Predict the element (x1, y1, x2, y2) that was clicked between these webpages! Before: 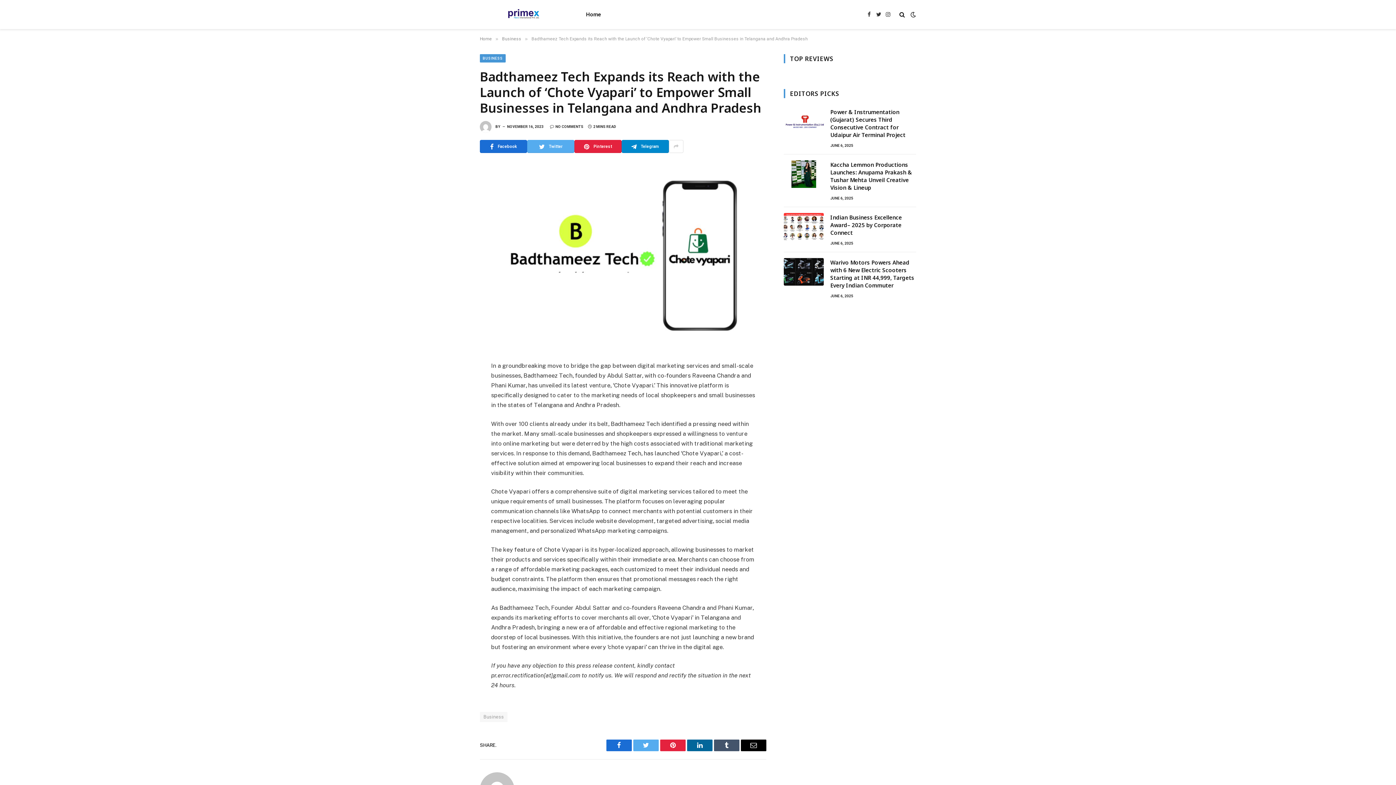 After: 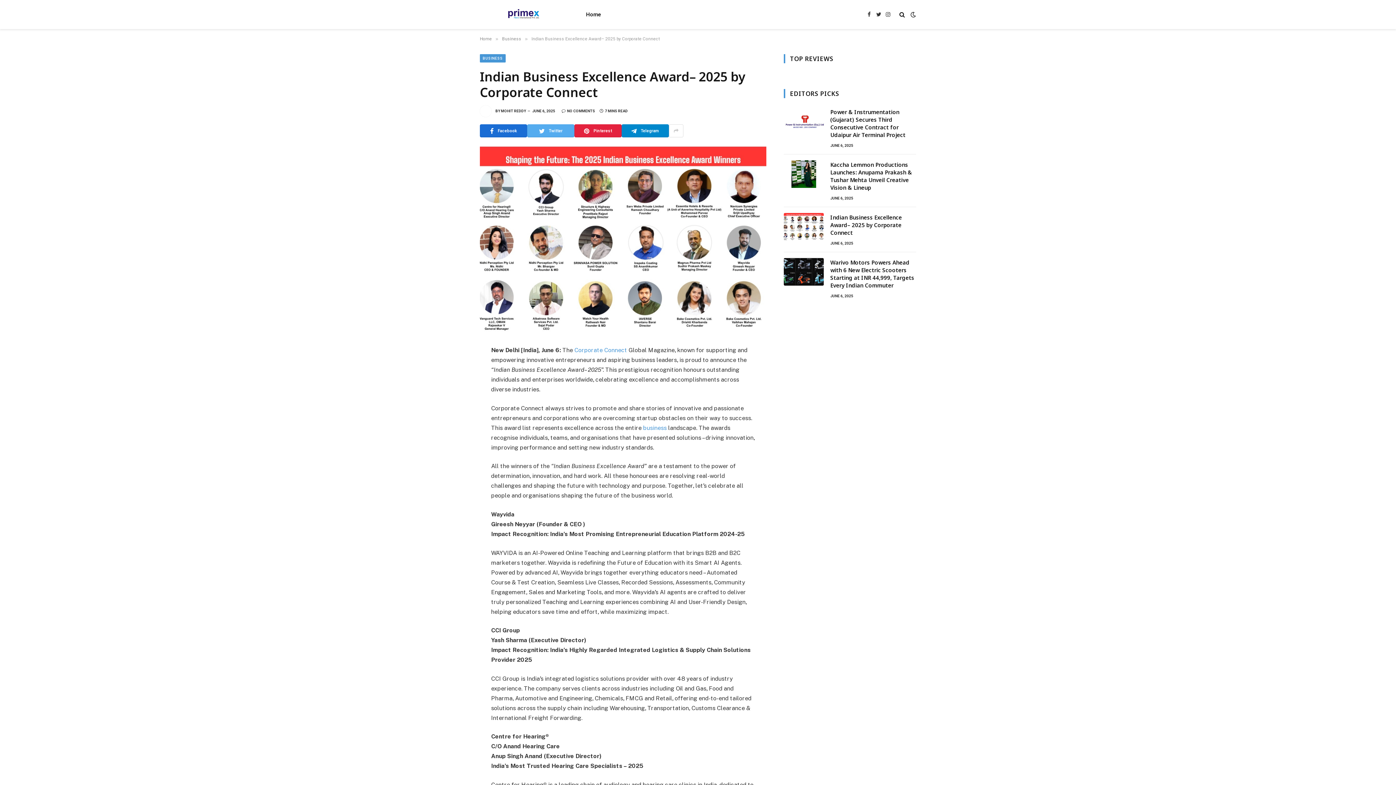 Action: bbox: (784, 213, 824, 240)